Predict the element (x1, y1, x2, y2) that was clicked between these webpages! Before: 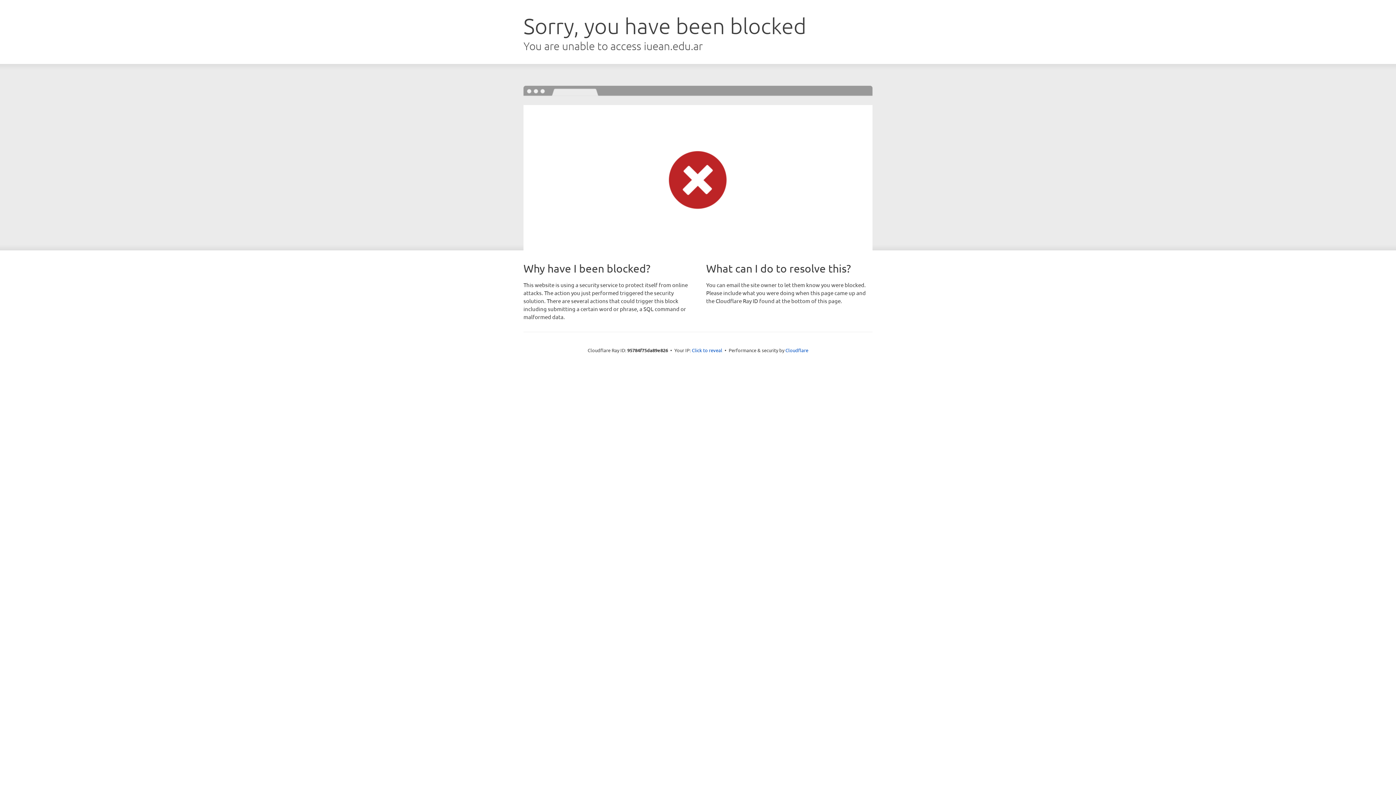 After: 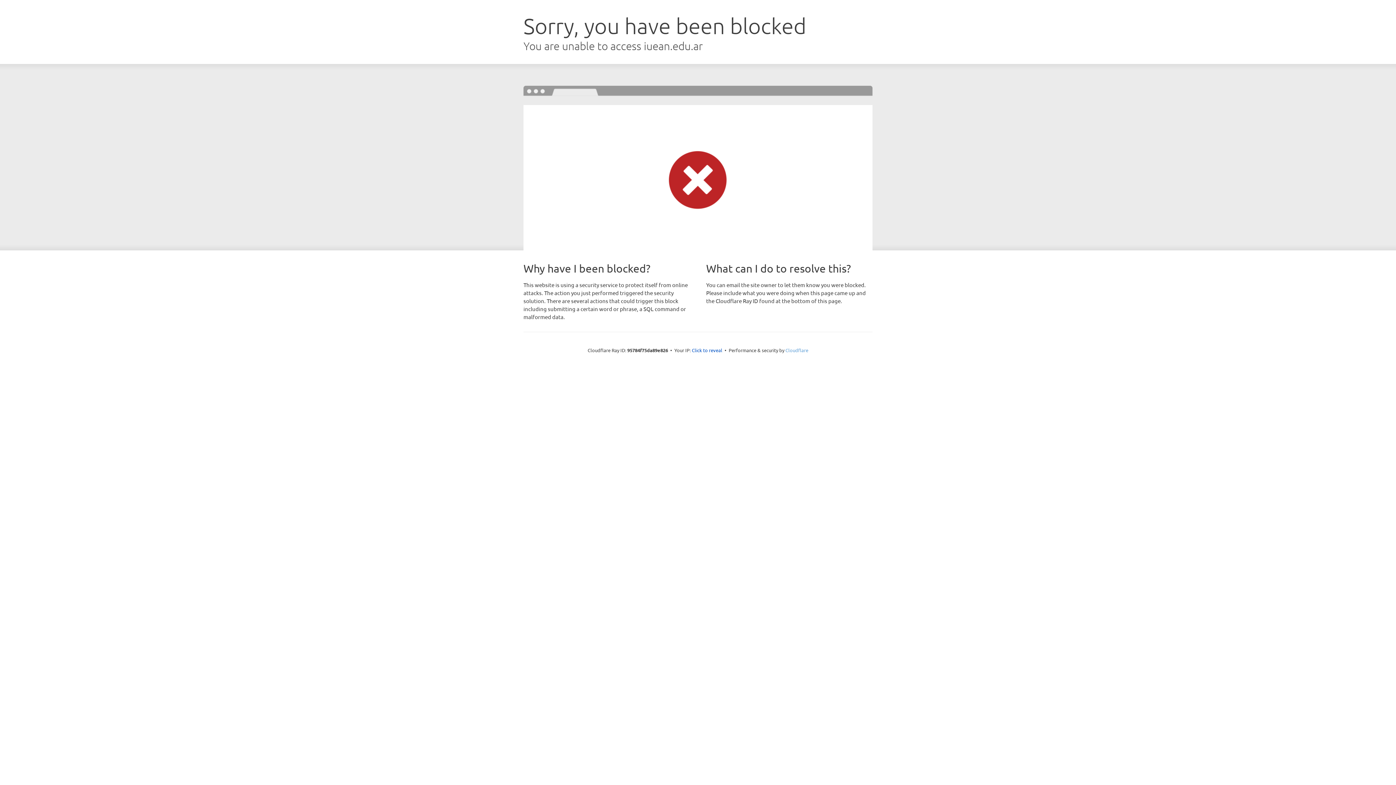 Action: label: Cloudflare bbox: (785, 347, 808, 353)